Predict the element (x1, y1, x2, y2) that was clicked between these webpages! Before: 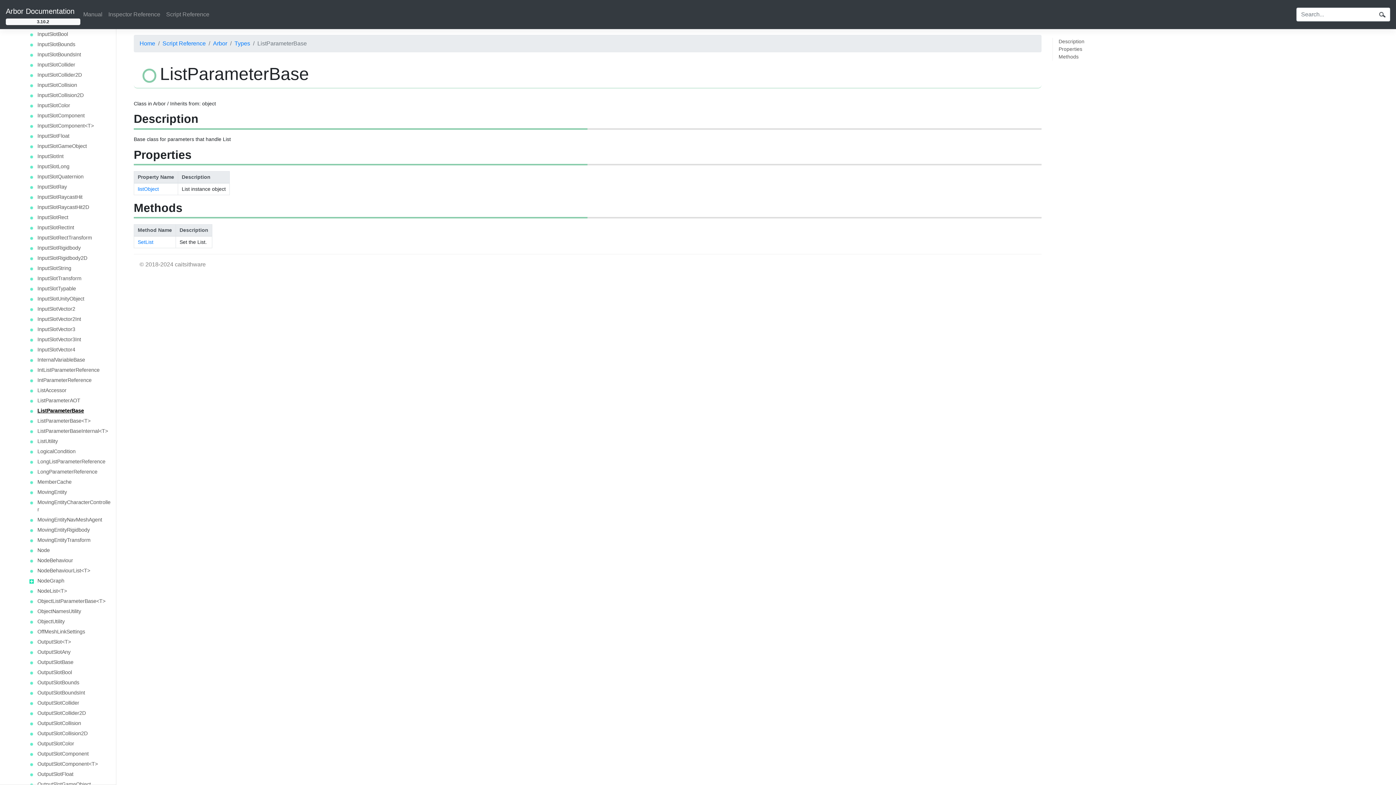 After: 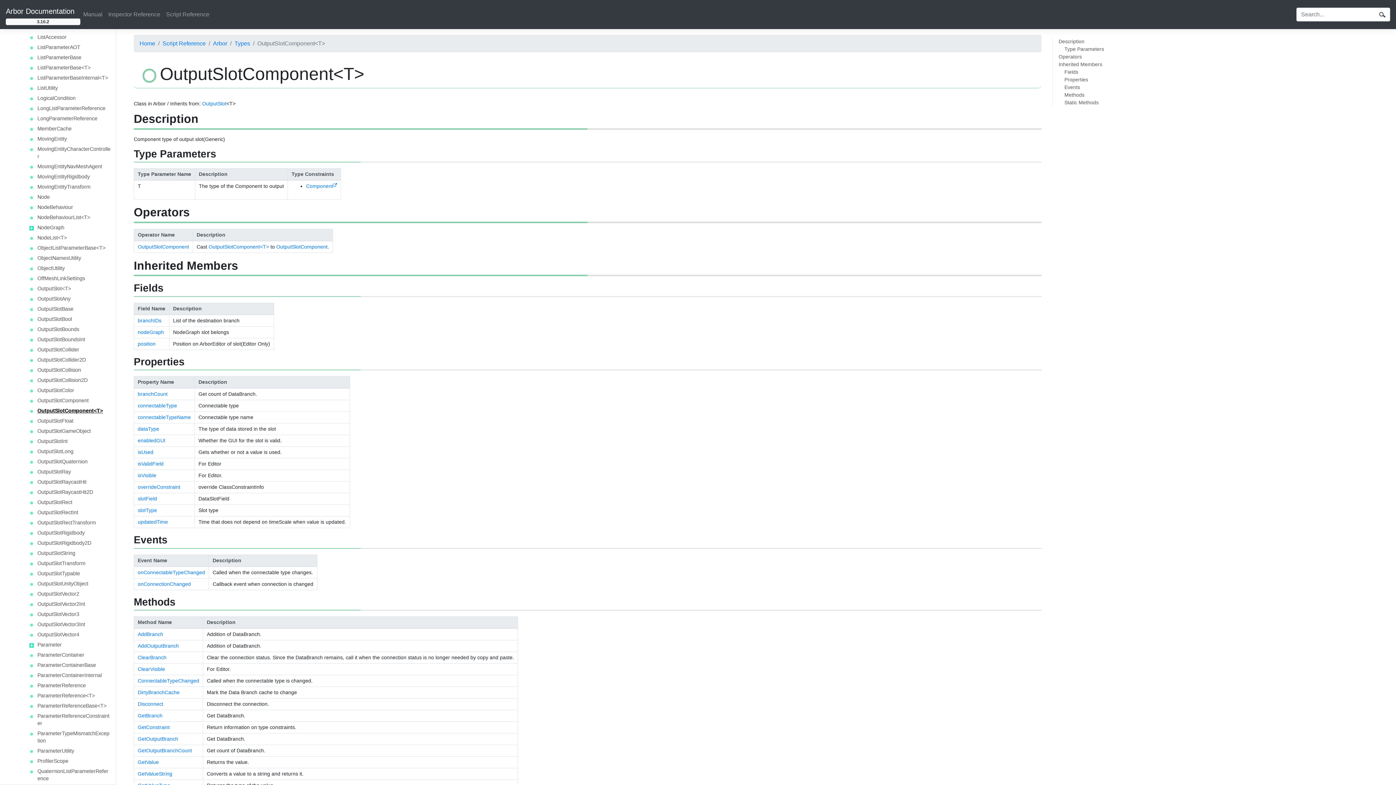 Action: label: OutputSlotComponent<T> bbox: (37, 760, 110, 768)